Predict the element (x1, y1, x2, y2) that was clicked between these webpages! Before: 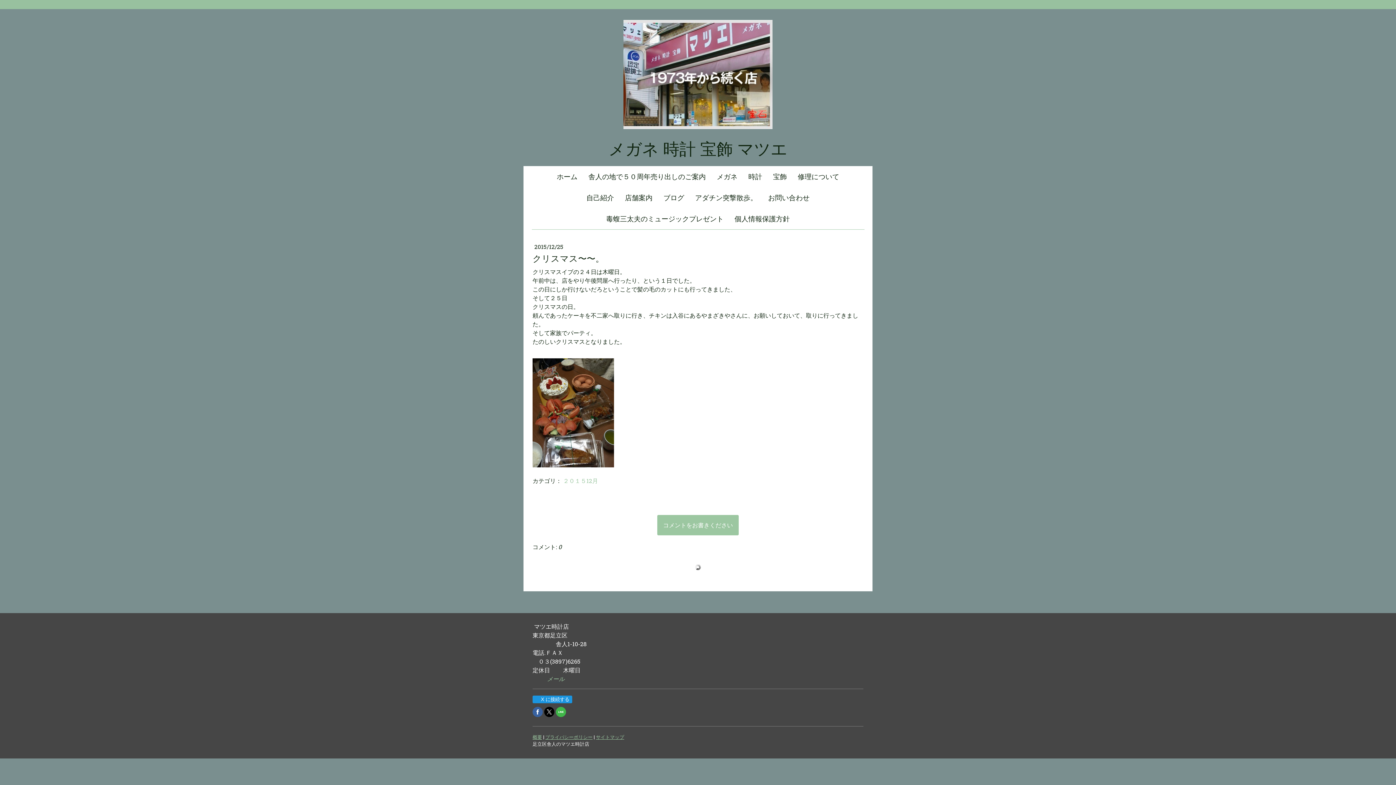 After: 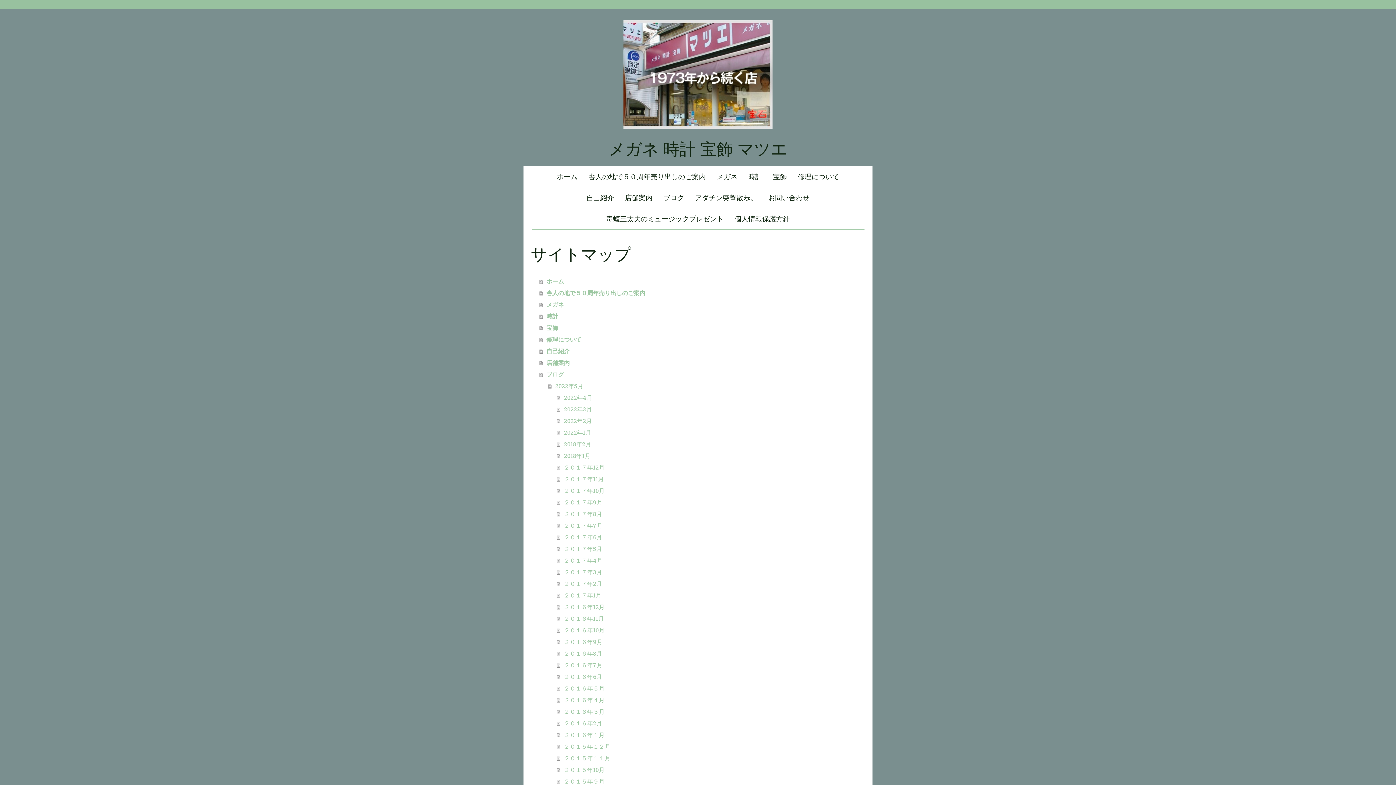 Action: label: サイトマップ bbox: (596, 734, 624, 740)